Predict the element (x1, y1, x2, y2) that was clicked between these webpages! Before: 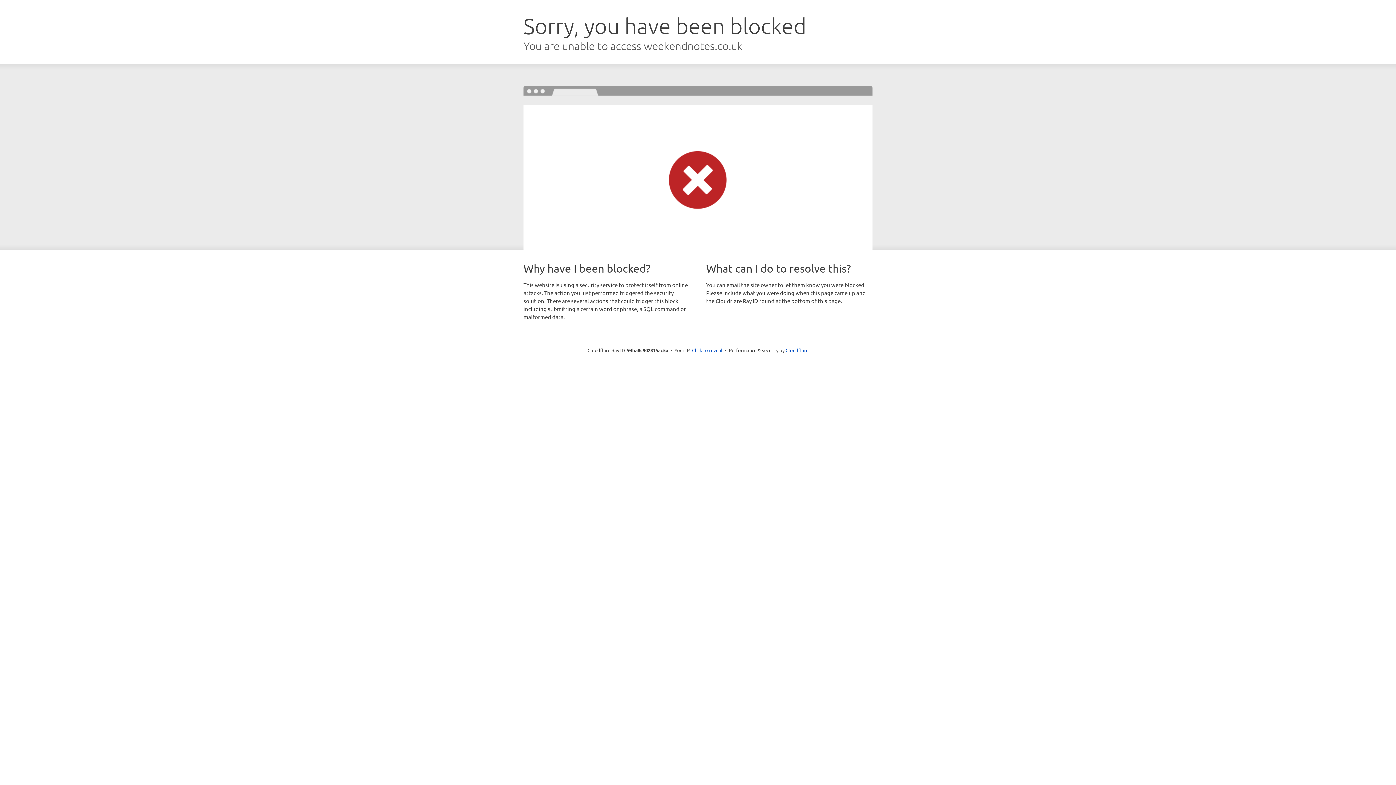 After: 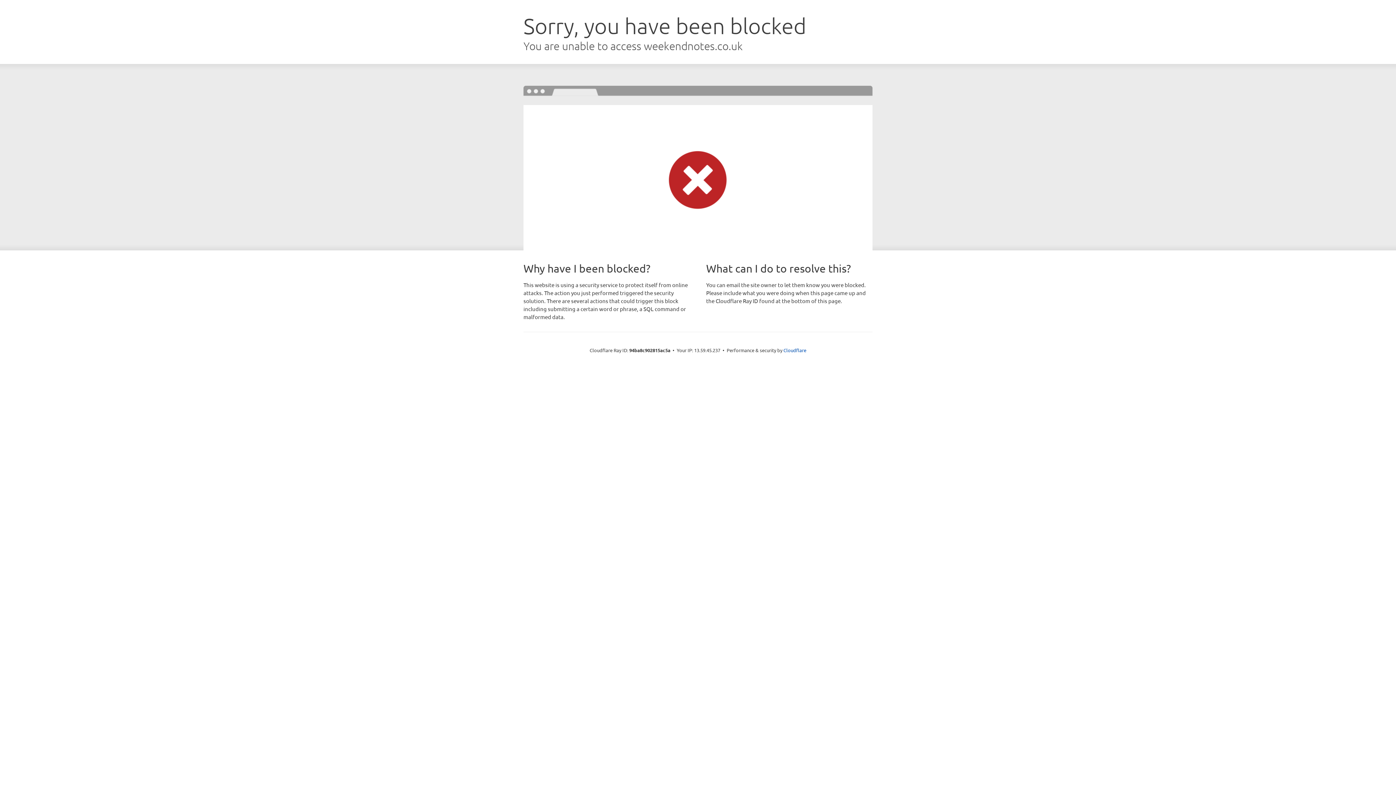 Action: label: Click to reveal bbox: (692, 346, 722, 353)